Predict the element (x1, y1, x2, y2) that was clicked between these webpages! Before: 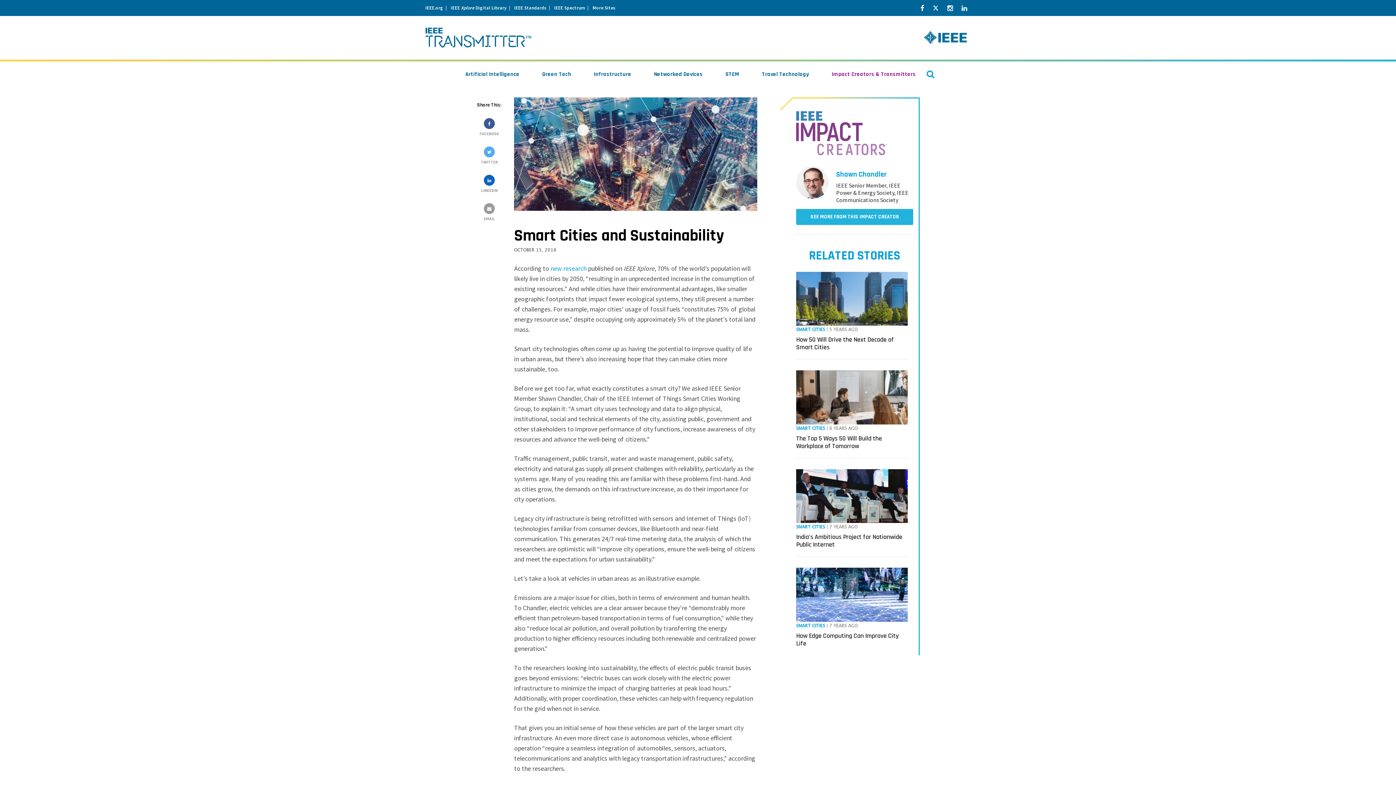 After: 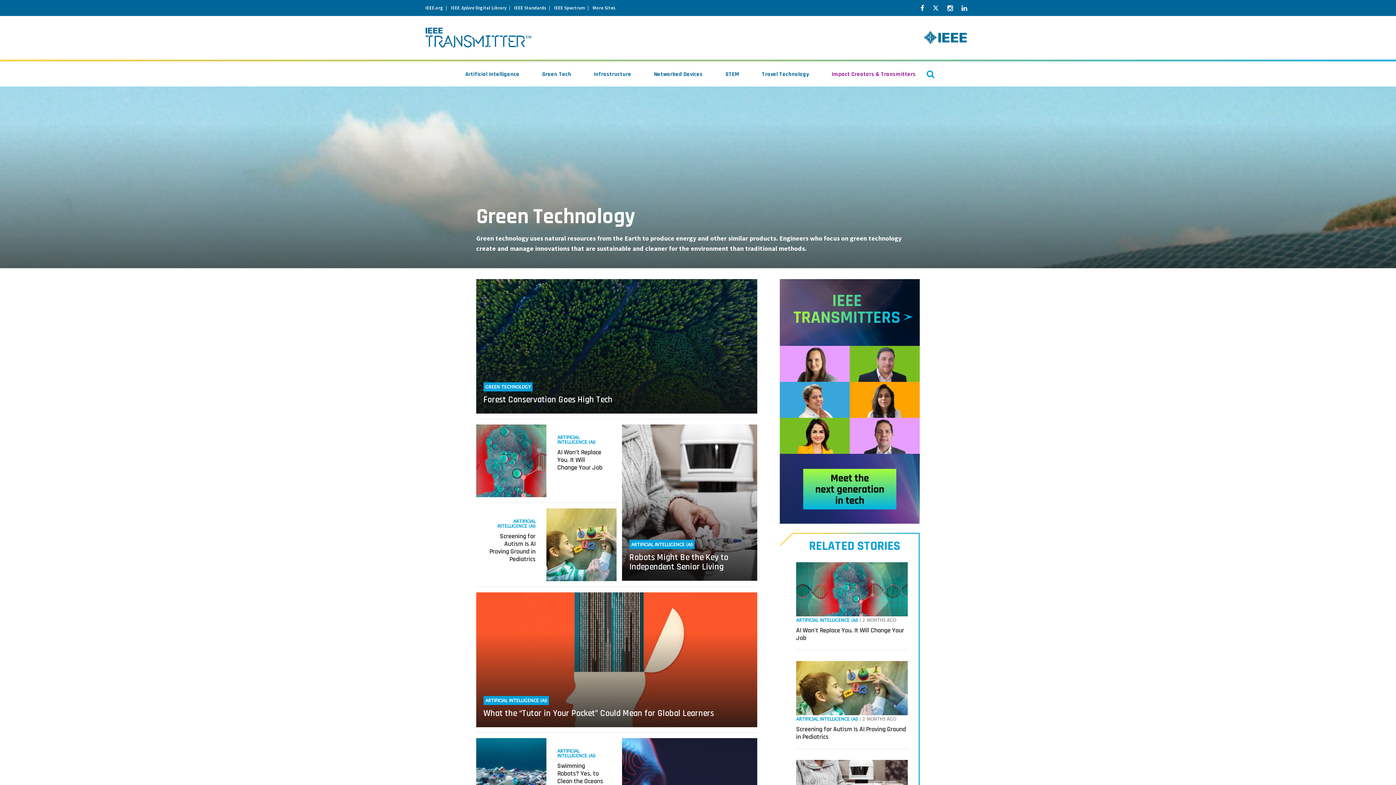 Action: bbox: (542, 70, 571, 78) label: Green Tech